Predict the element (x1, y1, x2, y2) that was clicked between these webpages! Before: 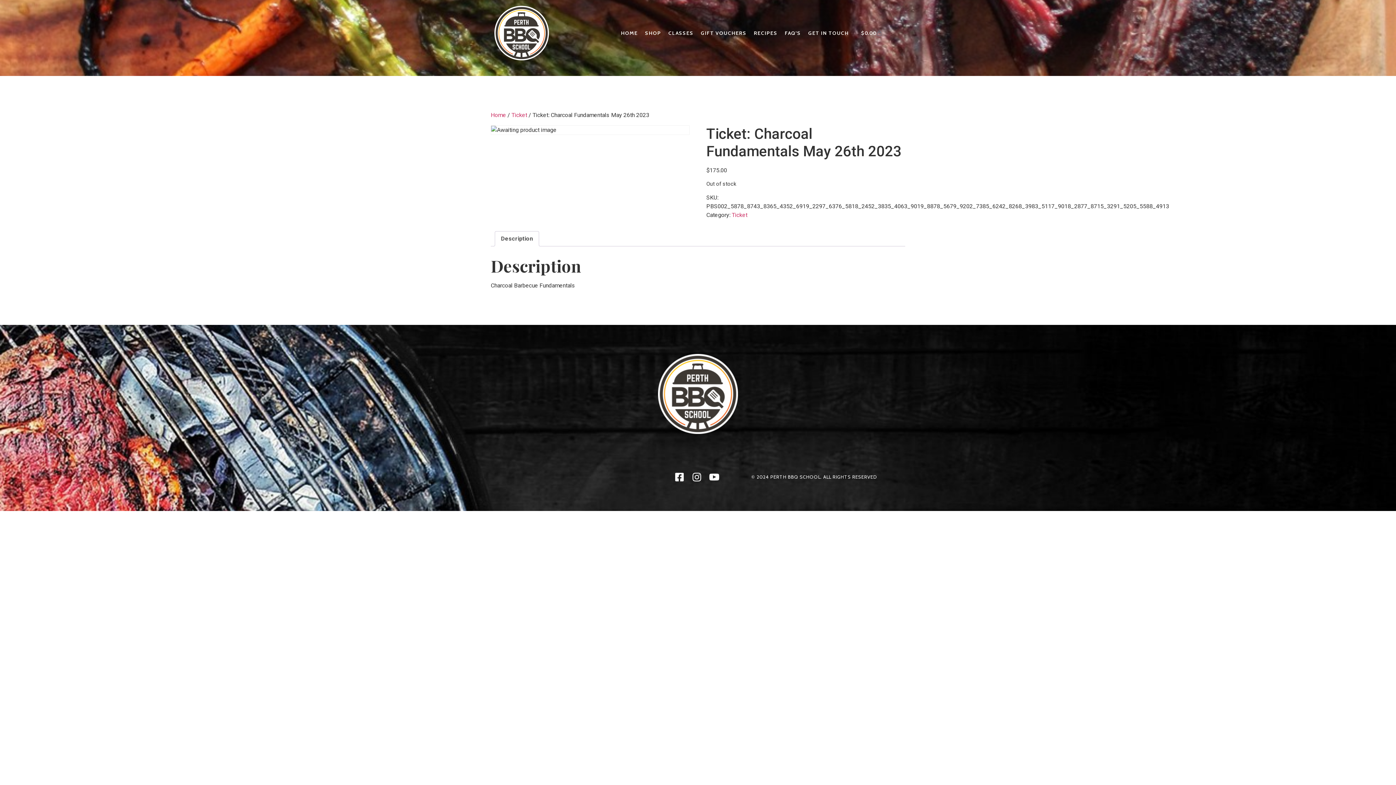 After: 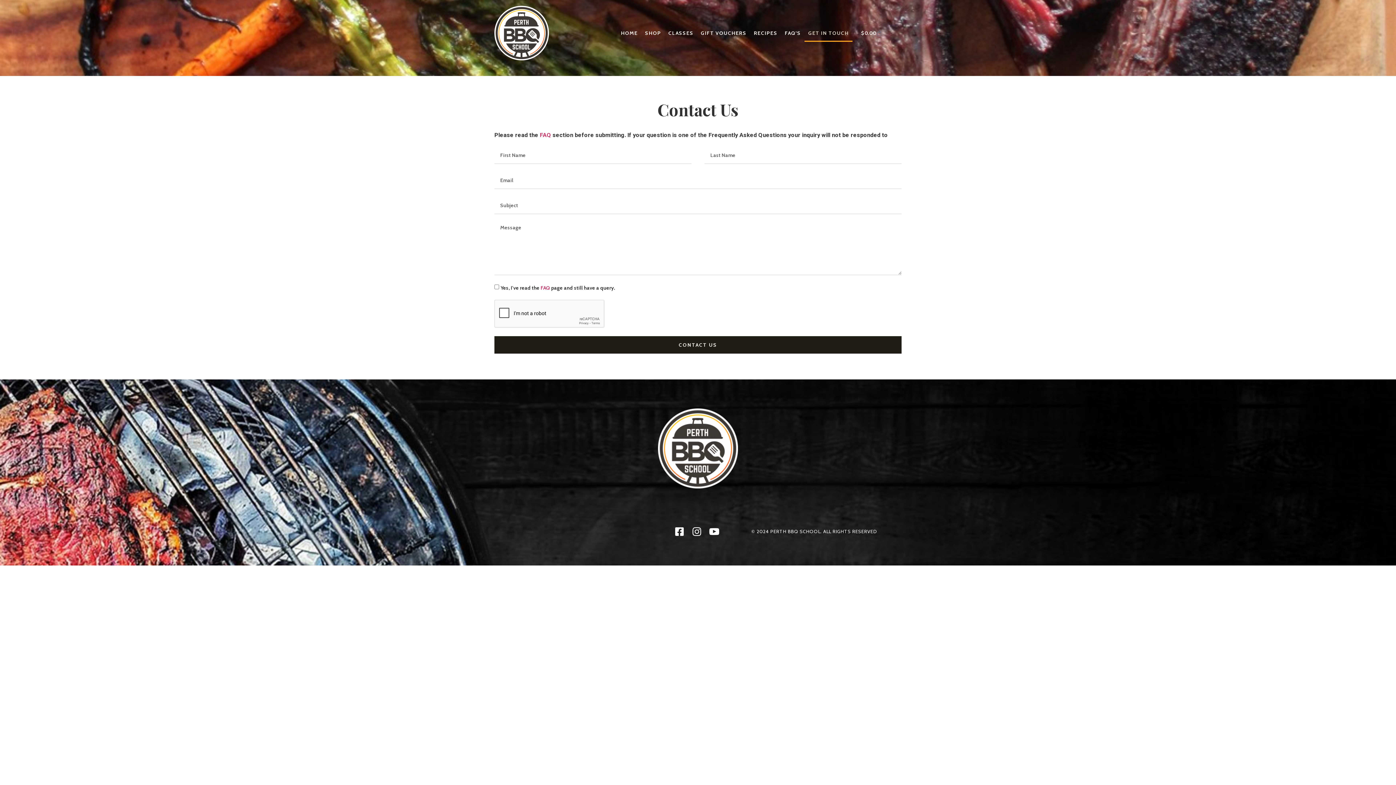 Action: bbox: (804, 24, 852, 41) label: GET IN TOUCH